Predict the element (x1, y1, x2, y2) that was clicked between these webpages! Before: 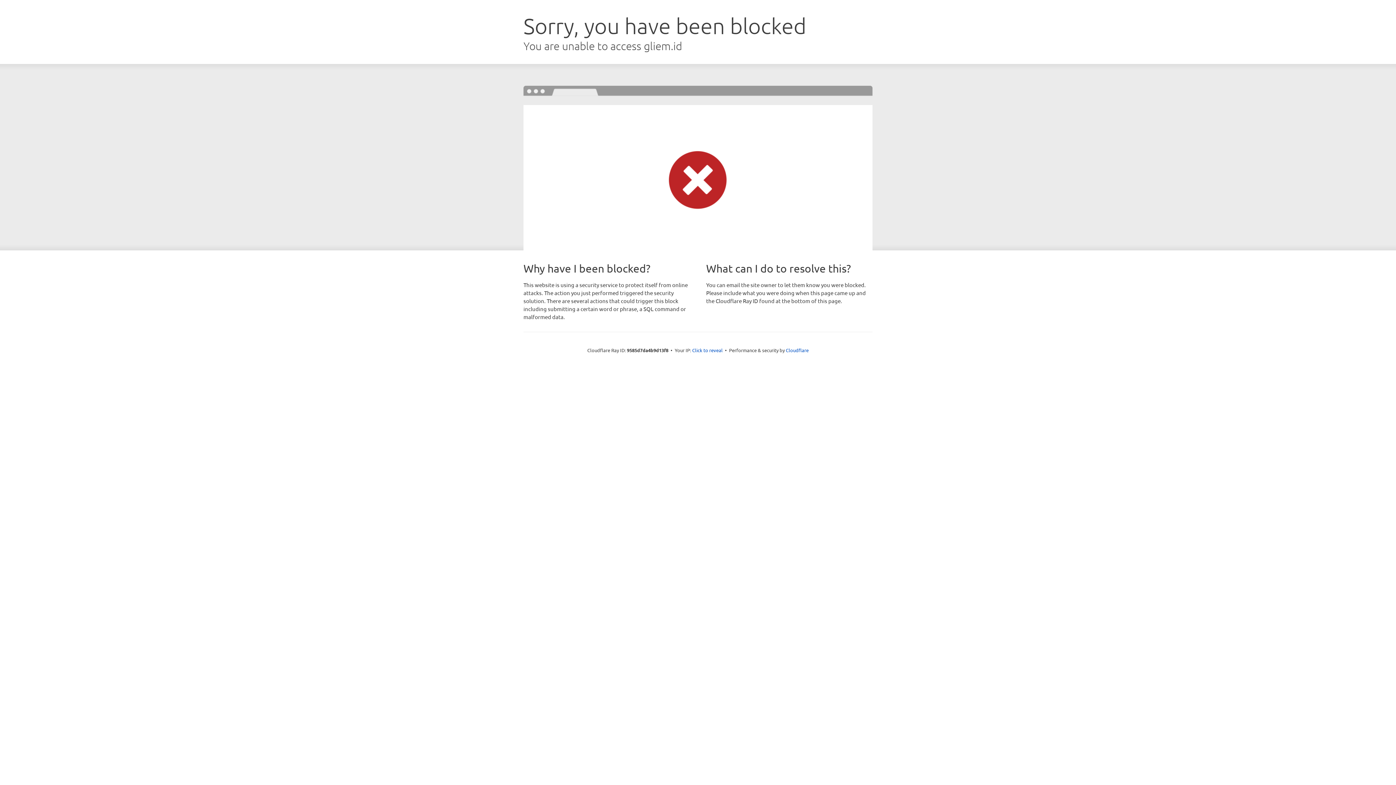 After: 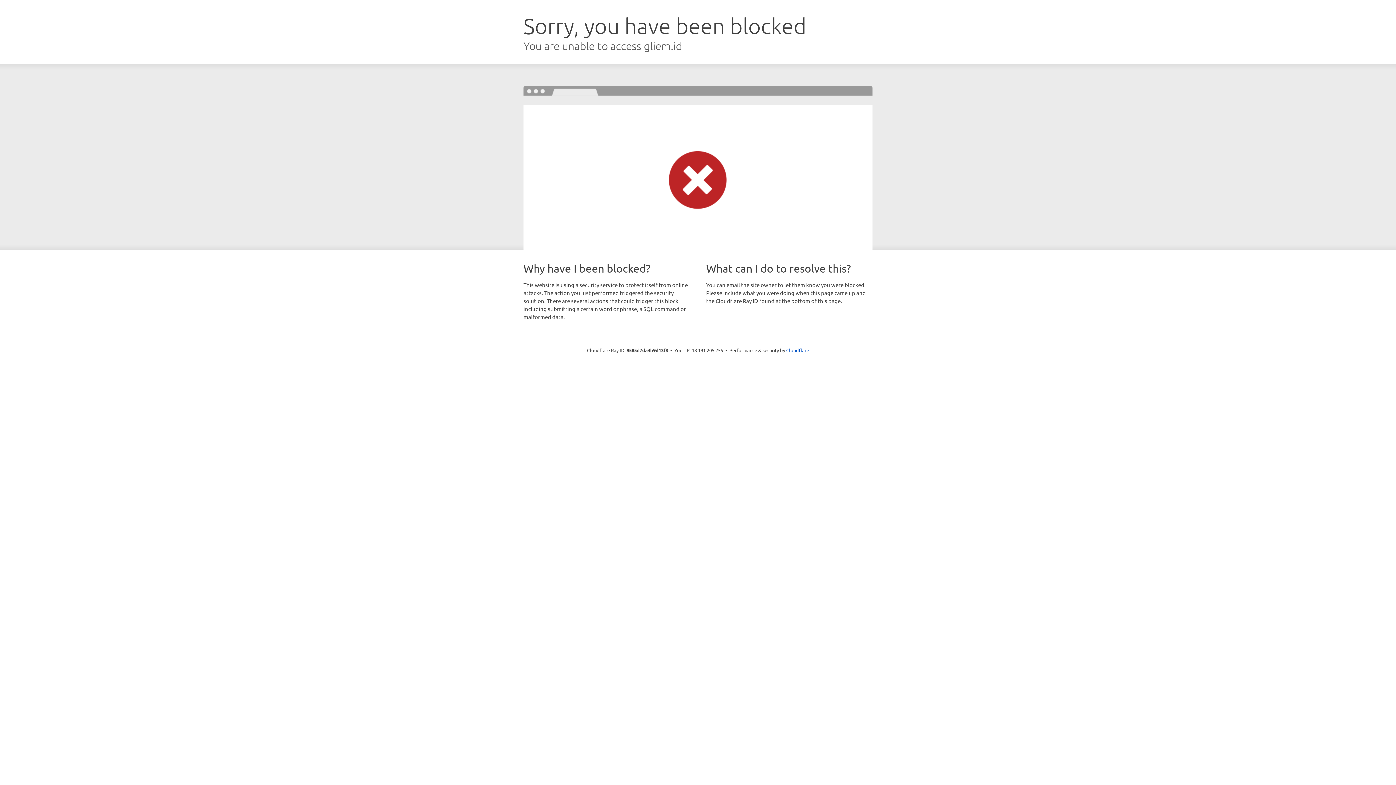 Action: bbox: (692, 346, 722, 353) label: Click to reveal